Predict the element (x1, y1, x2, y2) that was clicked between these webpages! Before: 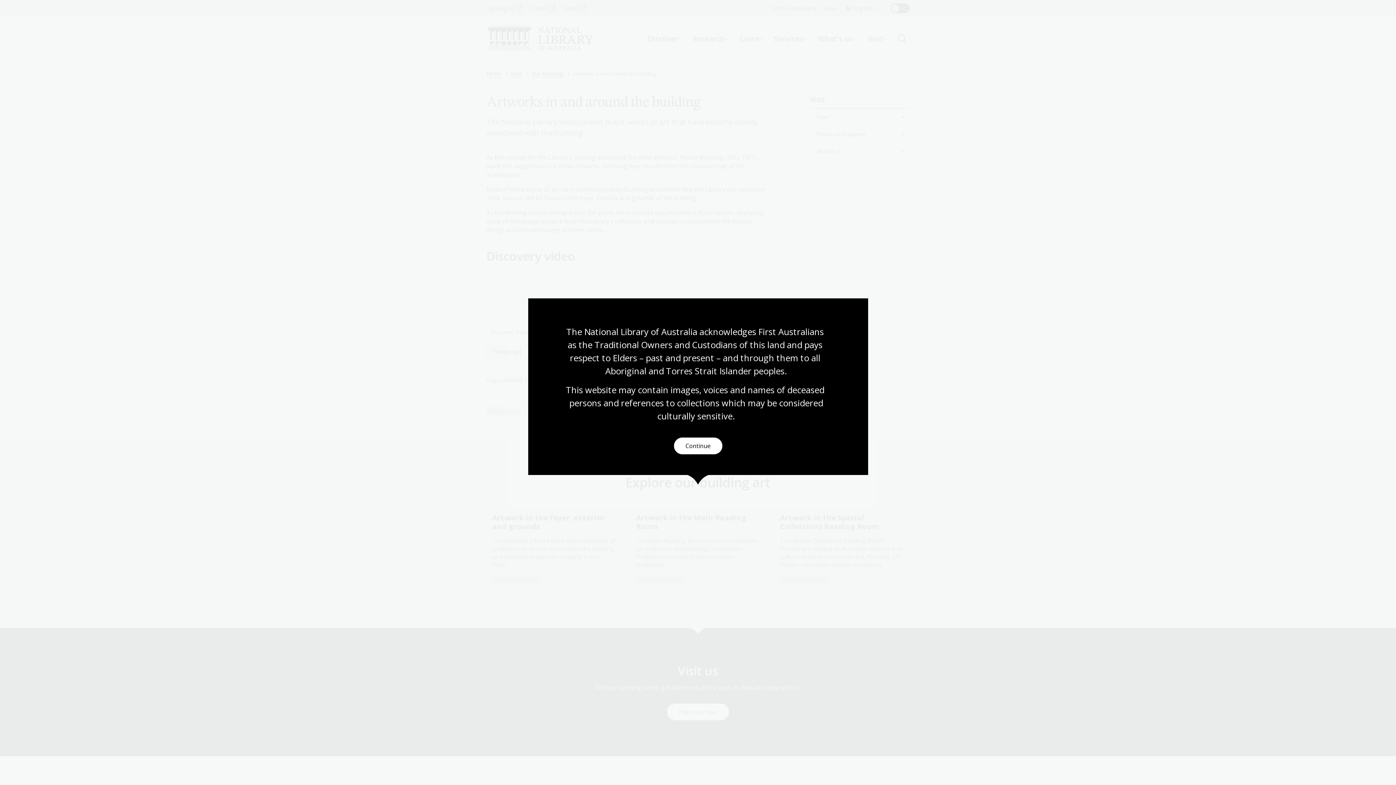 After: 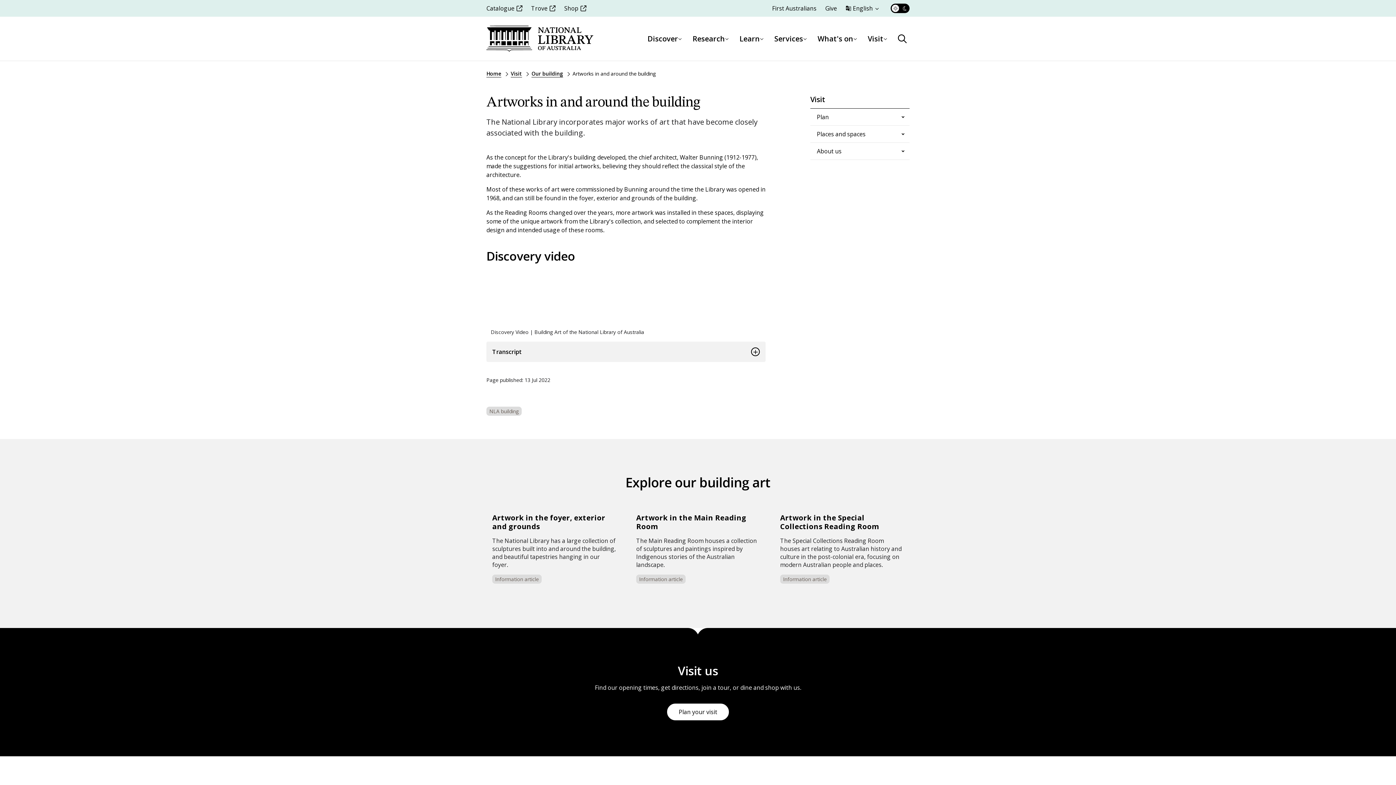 Action: bbox: (673, 437, 722, 454) label: Continue